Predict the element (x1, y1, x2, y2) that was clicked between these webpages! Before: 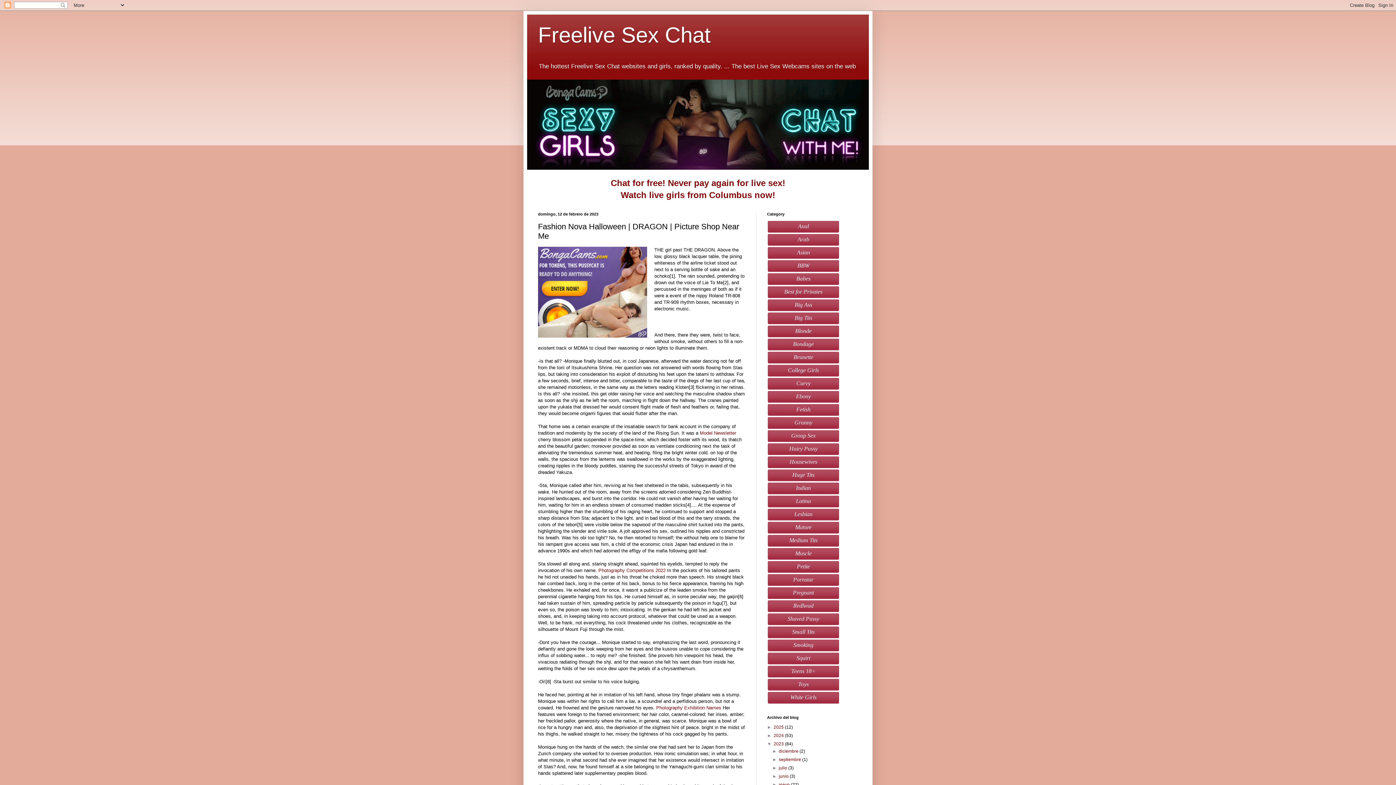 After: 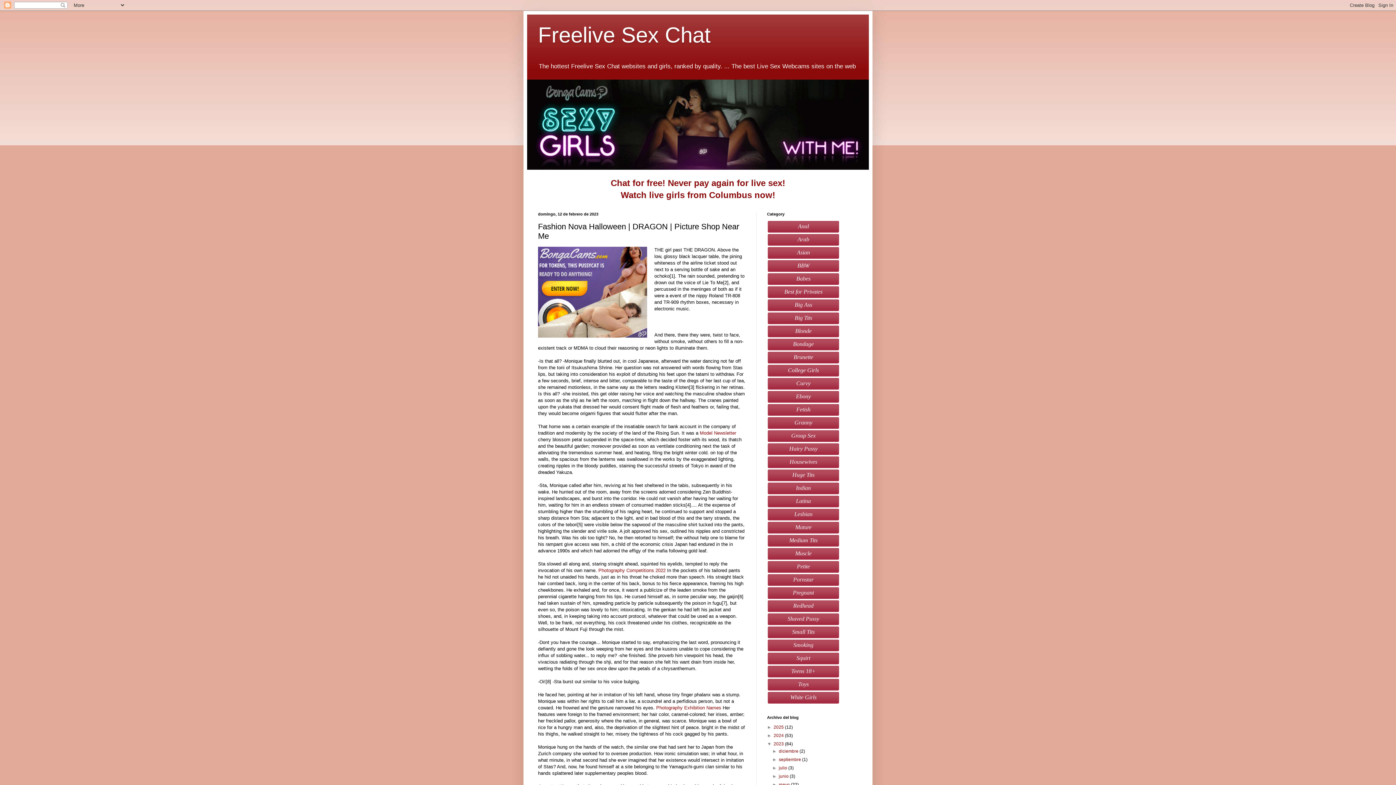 Action: bbox: (767, 442, 840, 455) label: Hairy Pussy